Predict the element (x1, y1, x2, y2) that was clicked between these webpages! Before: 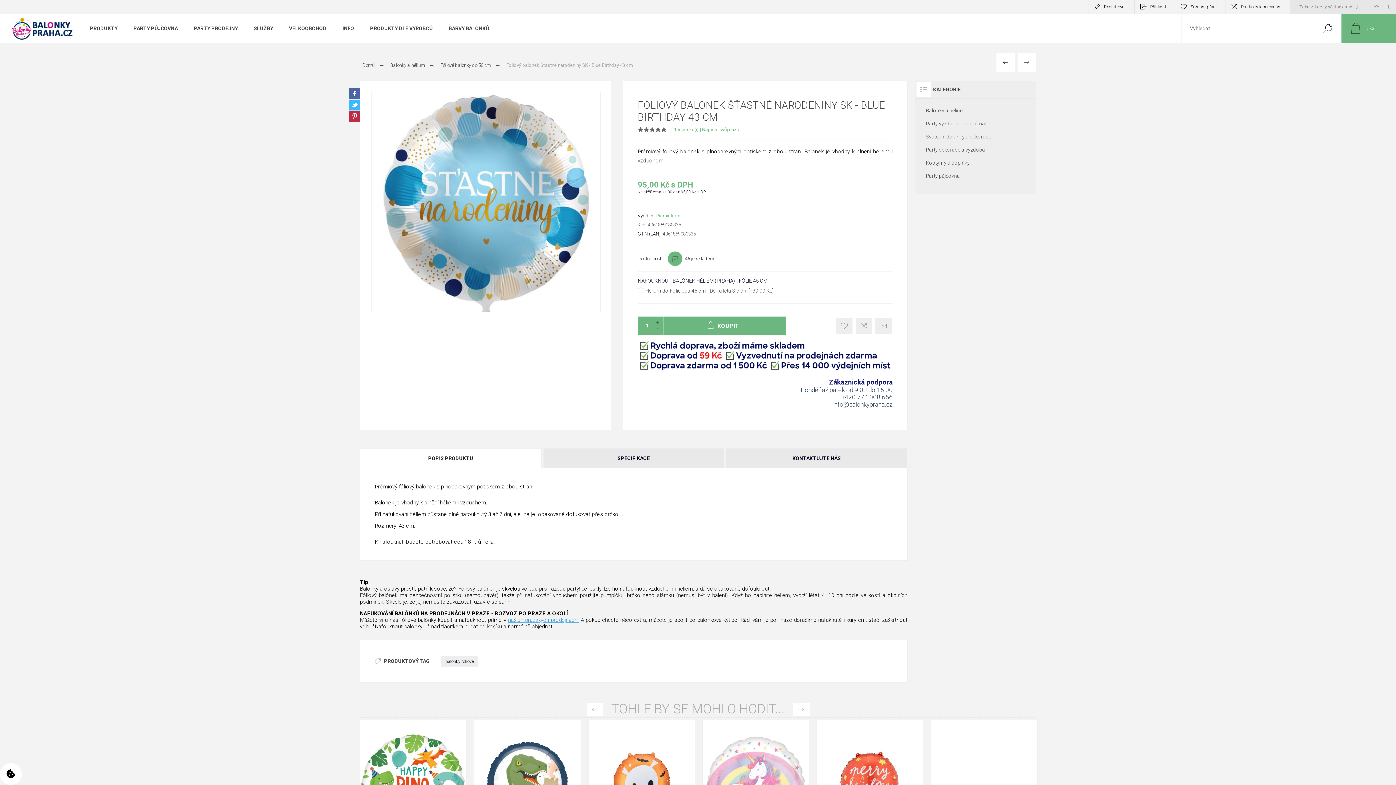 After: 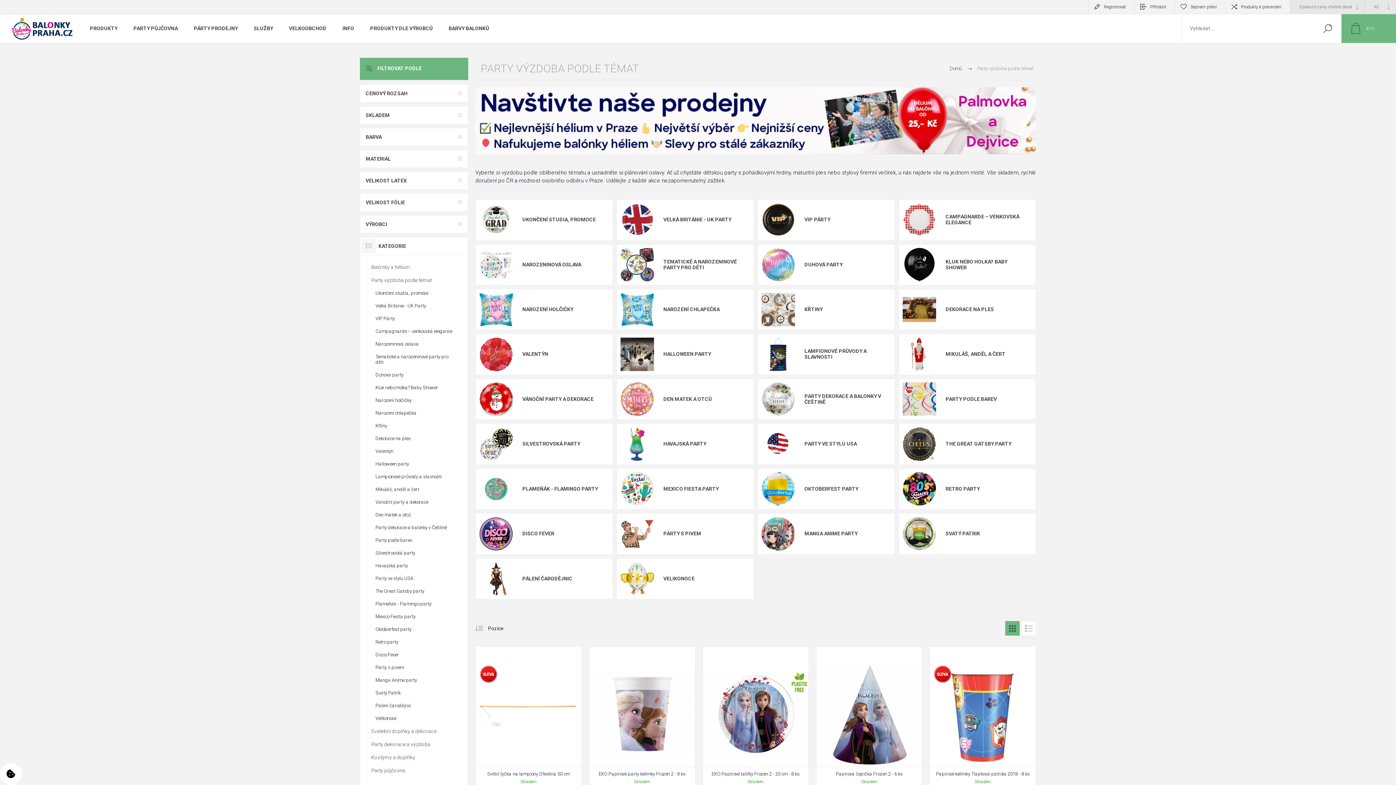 Action: bbox: (926, 117, 1025, 130) label: Party výzdoba podle témat